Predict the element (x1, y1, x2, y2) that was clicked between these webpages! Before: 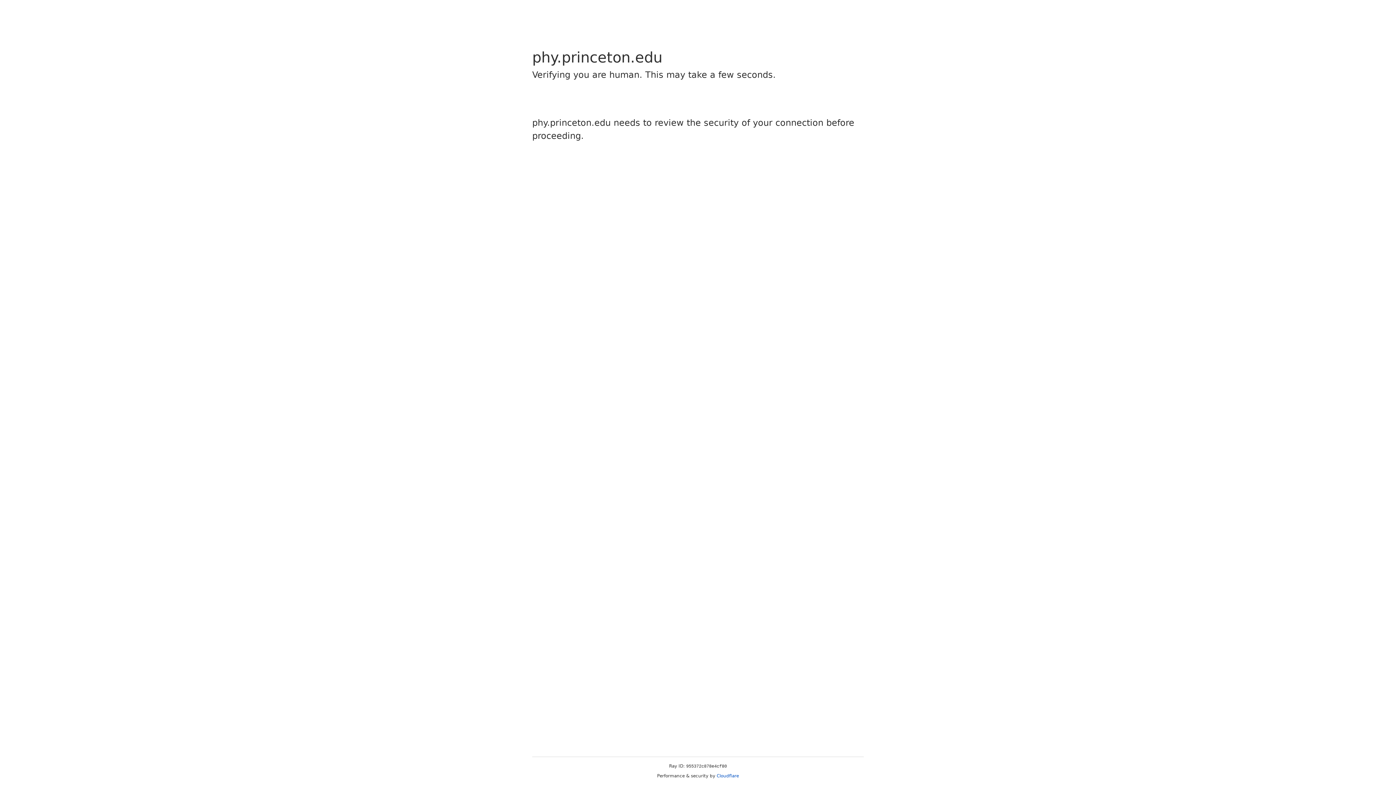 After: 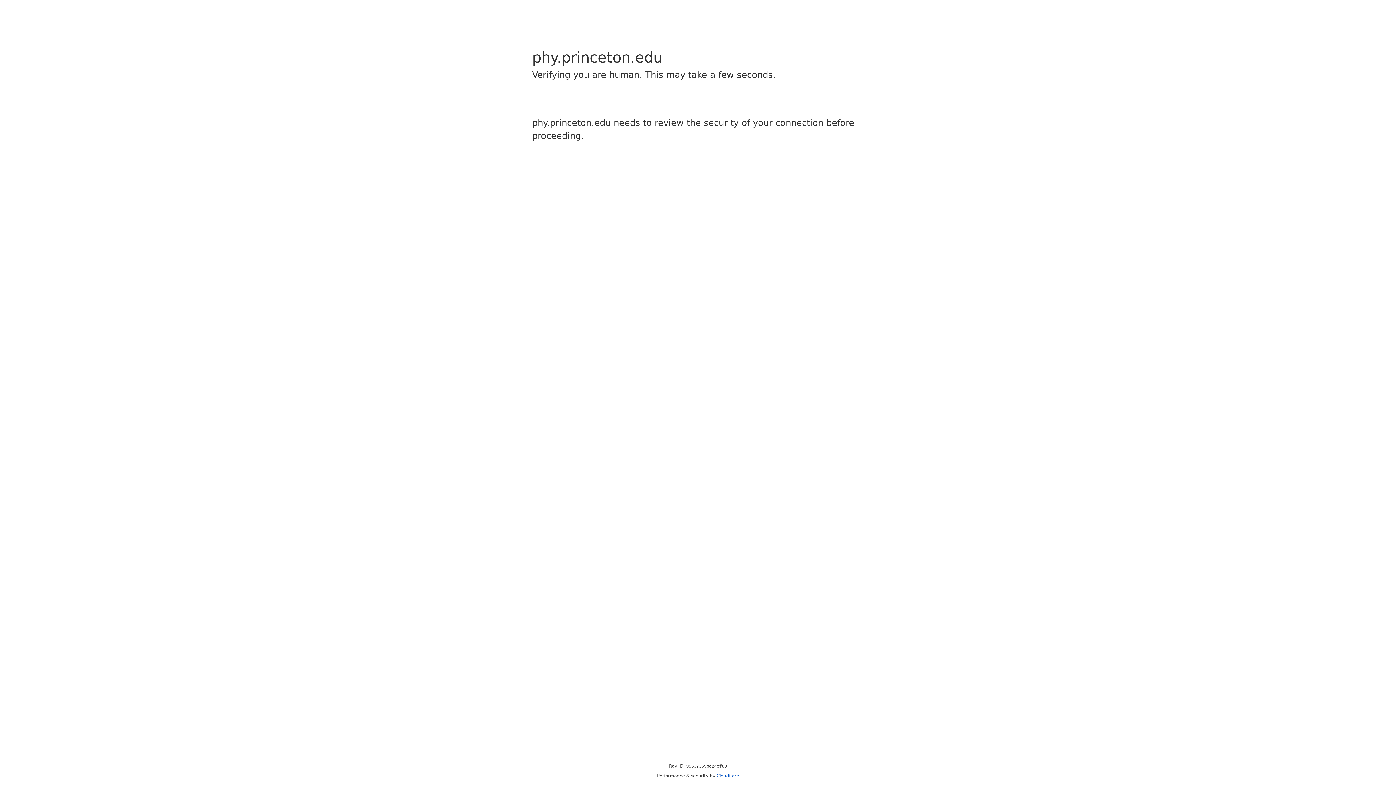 Action: bbox: (716, 773, 739, 778) label: Cloudflare